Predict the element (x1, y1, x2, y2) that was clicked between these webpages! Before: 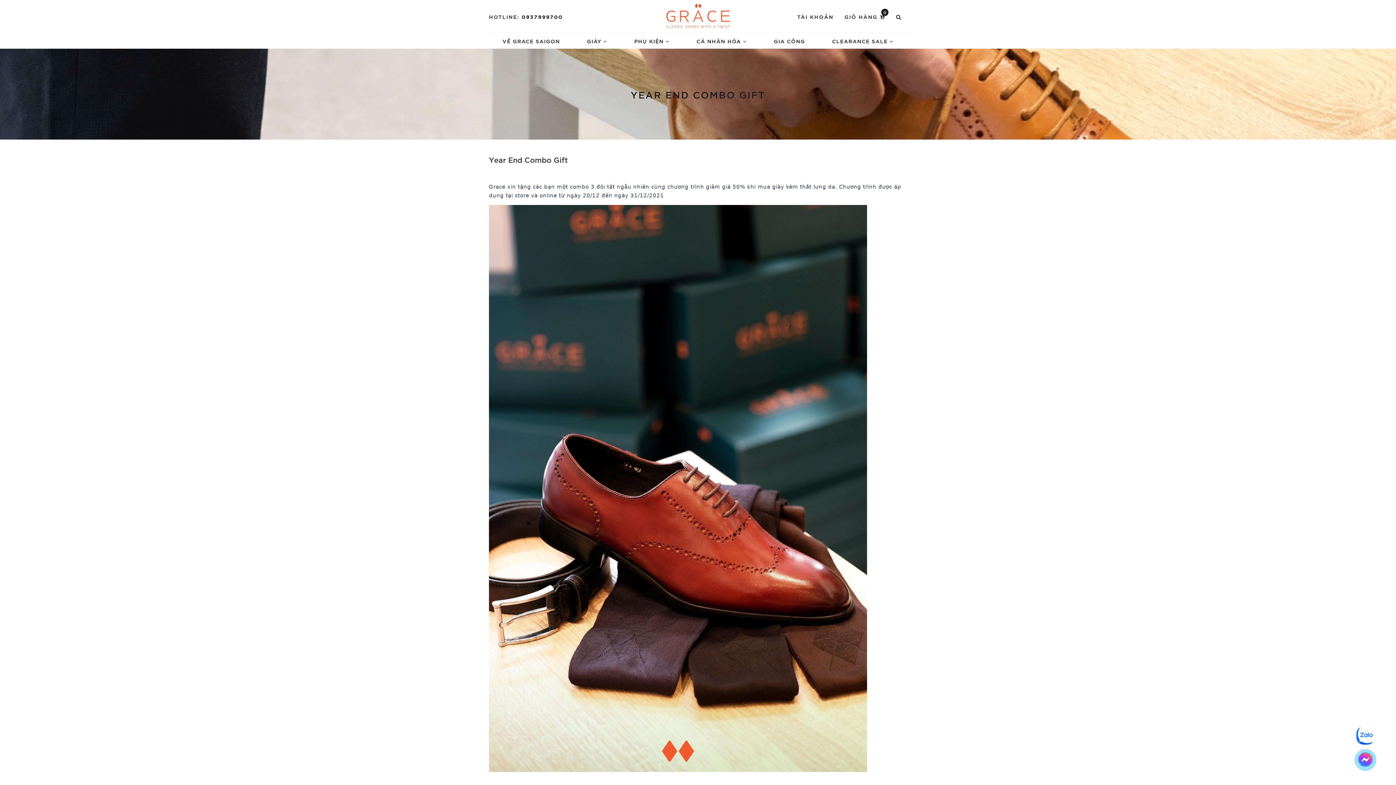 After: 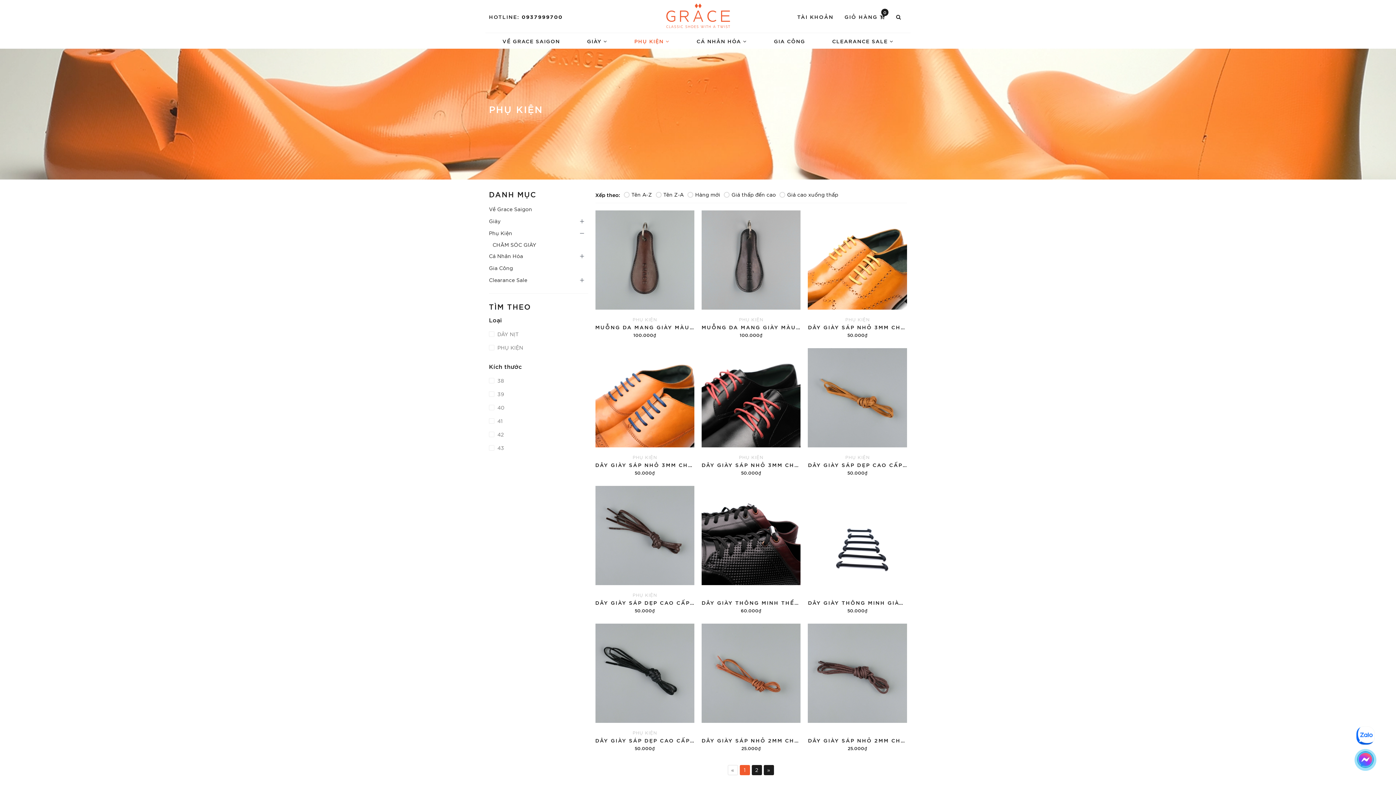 Action: bbox: (621, 33, 683, 48) label: PHỤ KIỆN 